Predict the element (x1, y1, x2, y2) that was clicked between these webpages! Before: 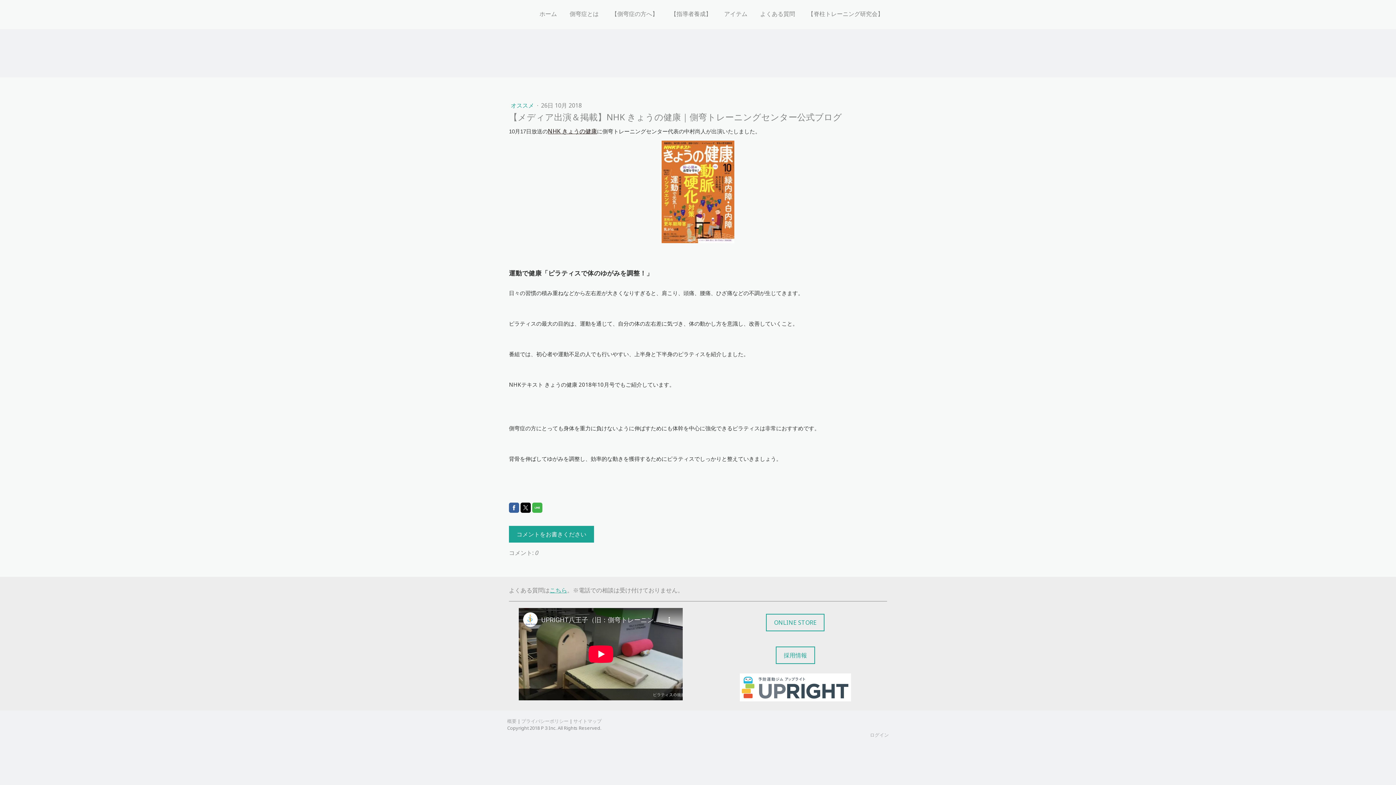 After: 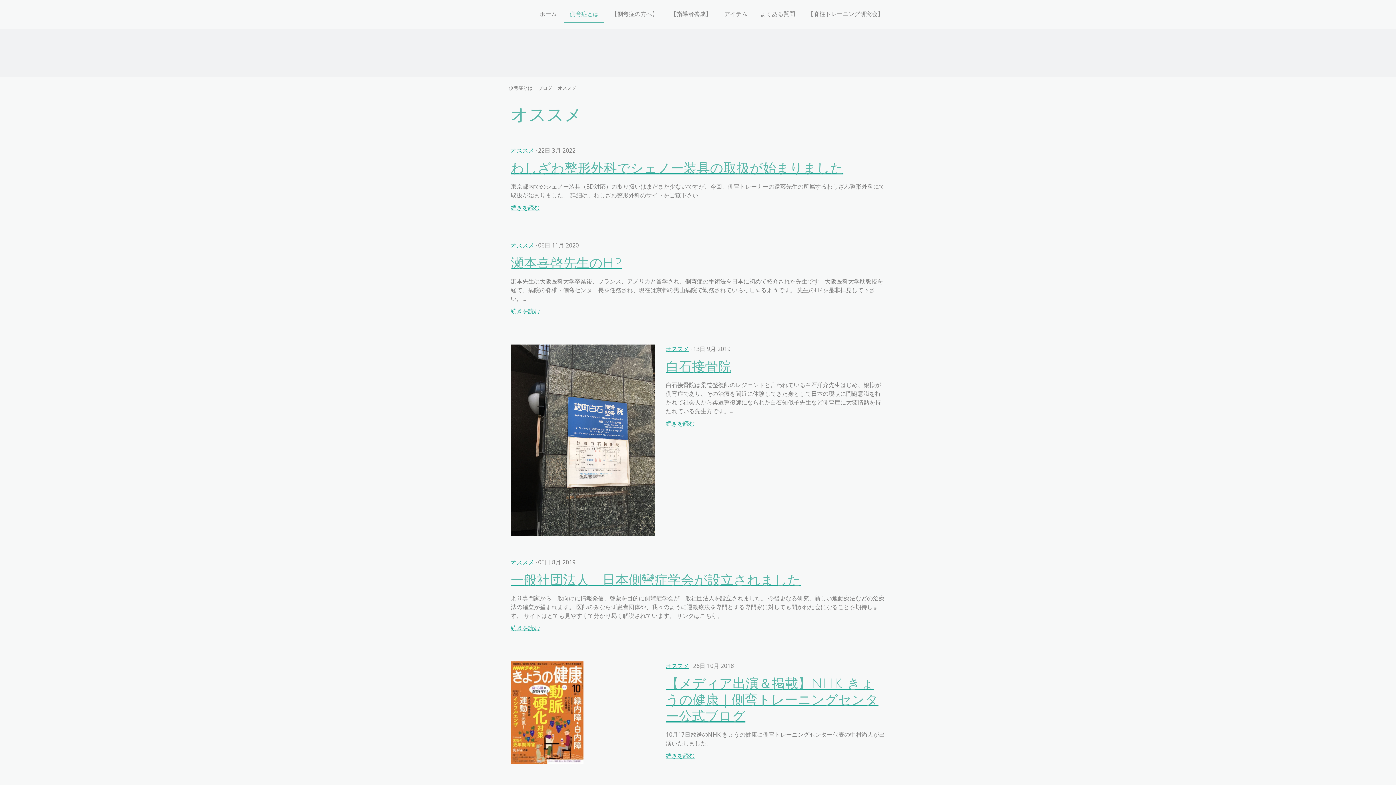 Action: label: オススメ  bbox: (510, 101, 535, 109)